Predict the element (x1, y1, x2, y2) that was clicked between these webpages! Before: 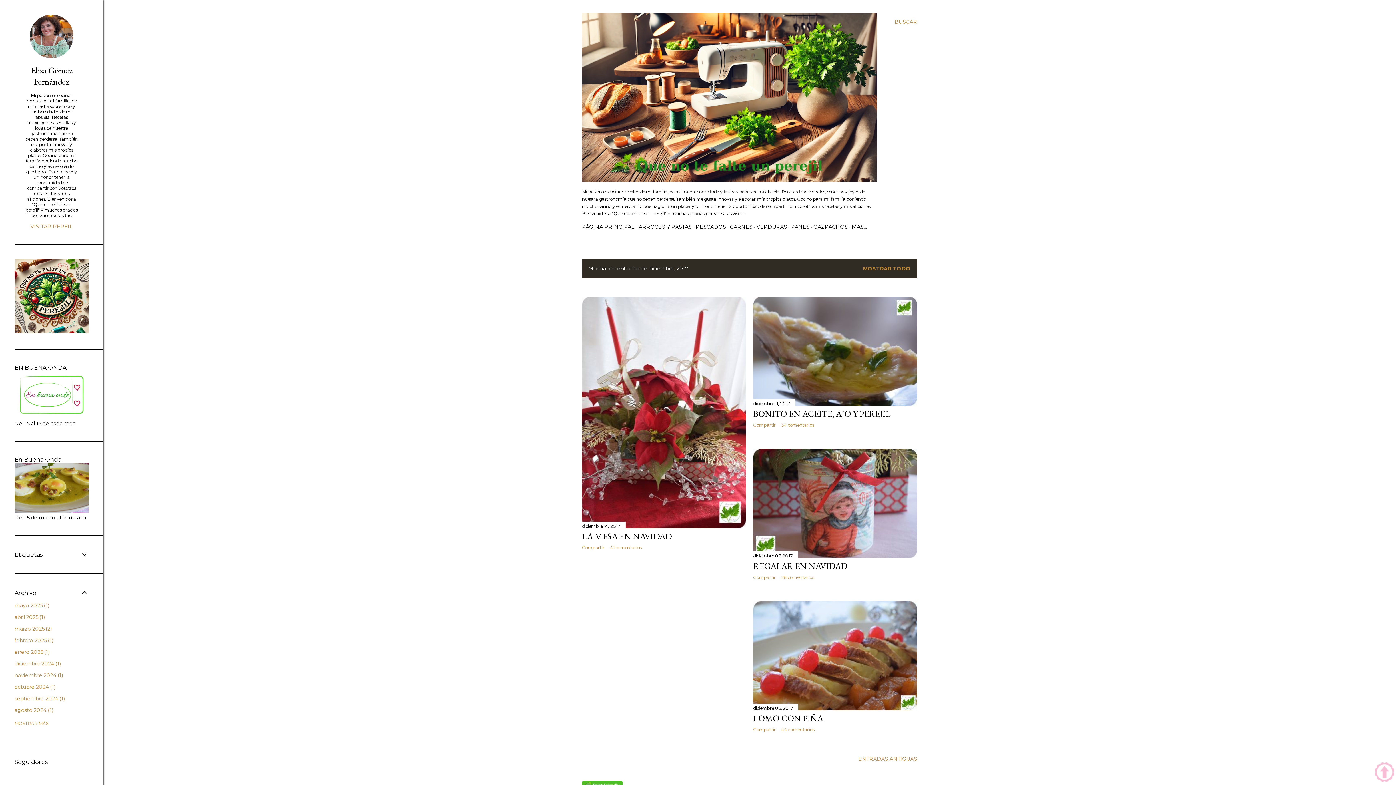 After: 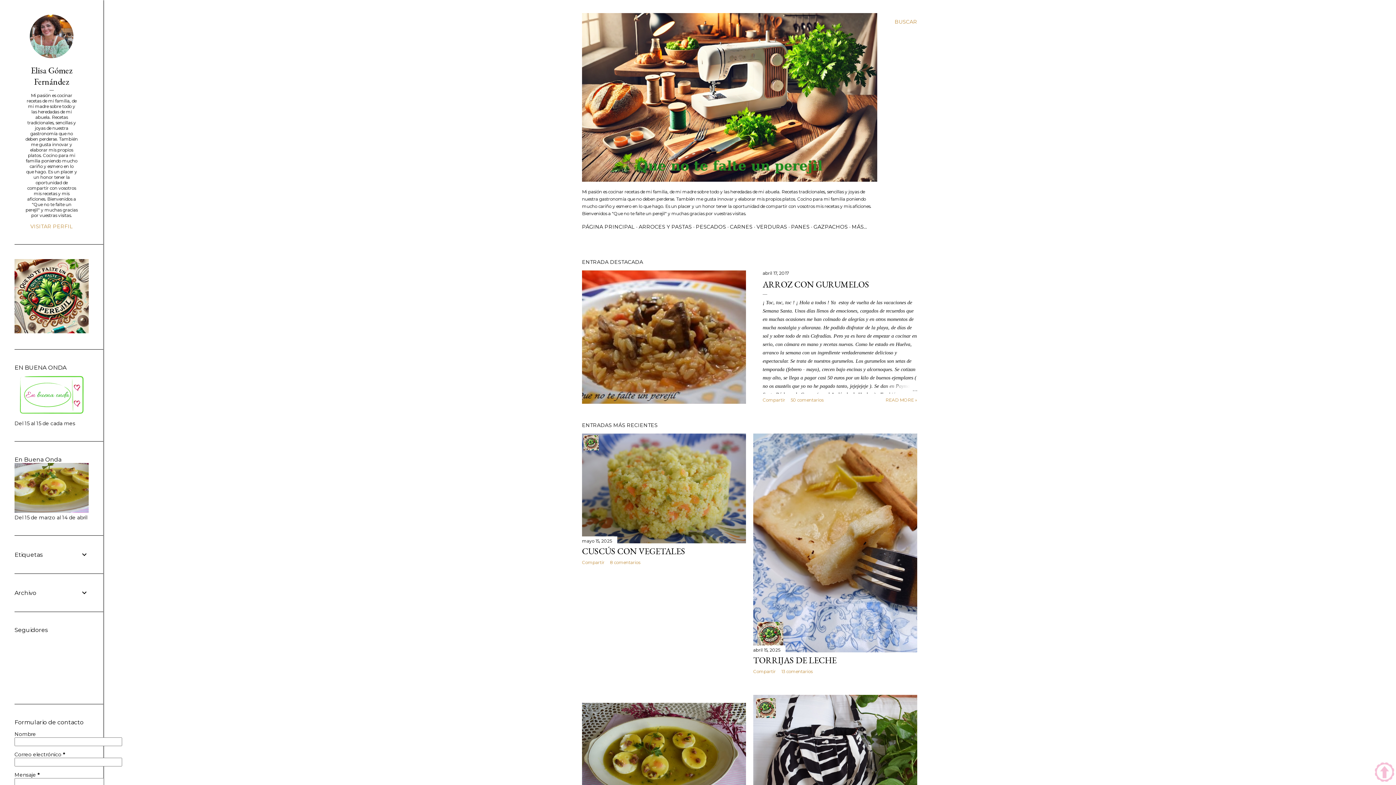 Action: label: MOSTRAR TODO bbox: (863, 265, 910, 271)